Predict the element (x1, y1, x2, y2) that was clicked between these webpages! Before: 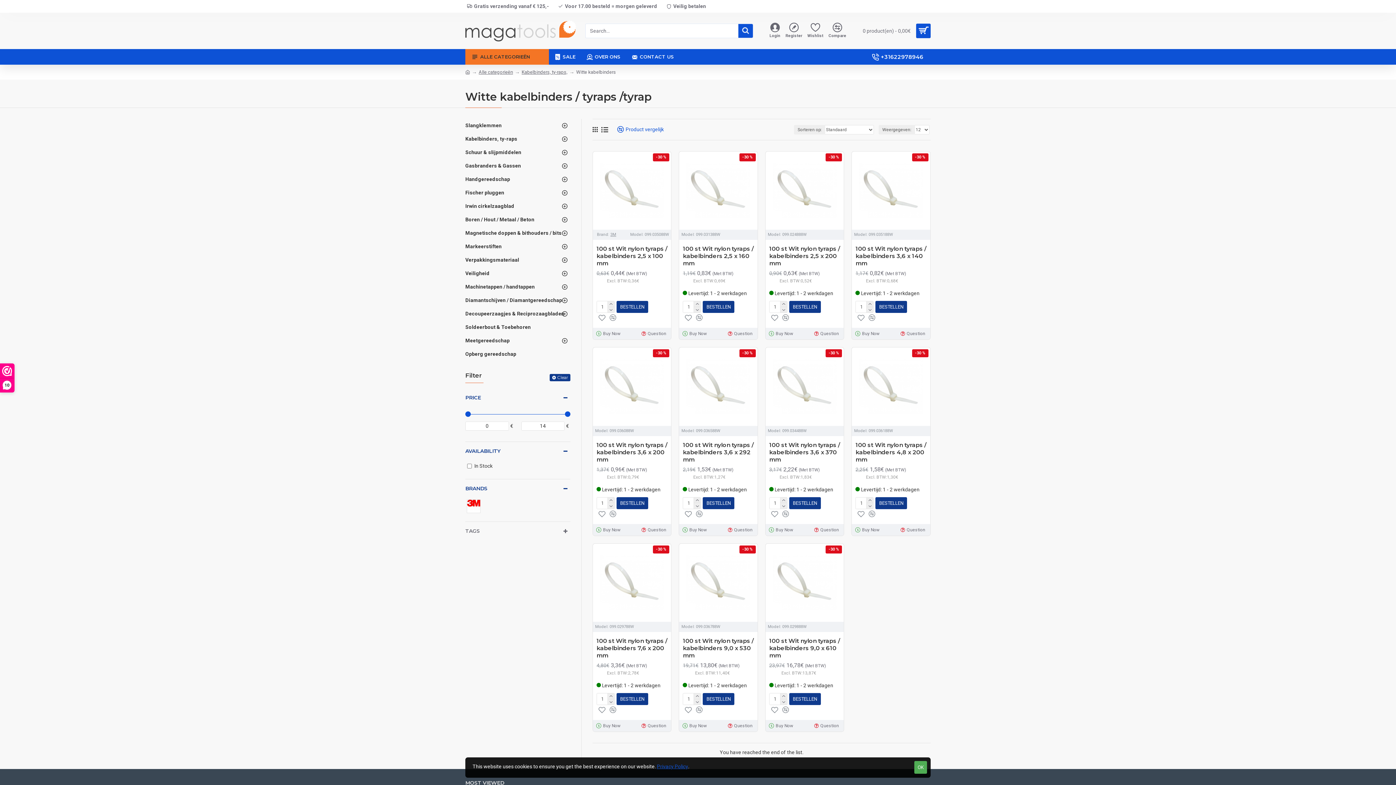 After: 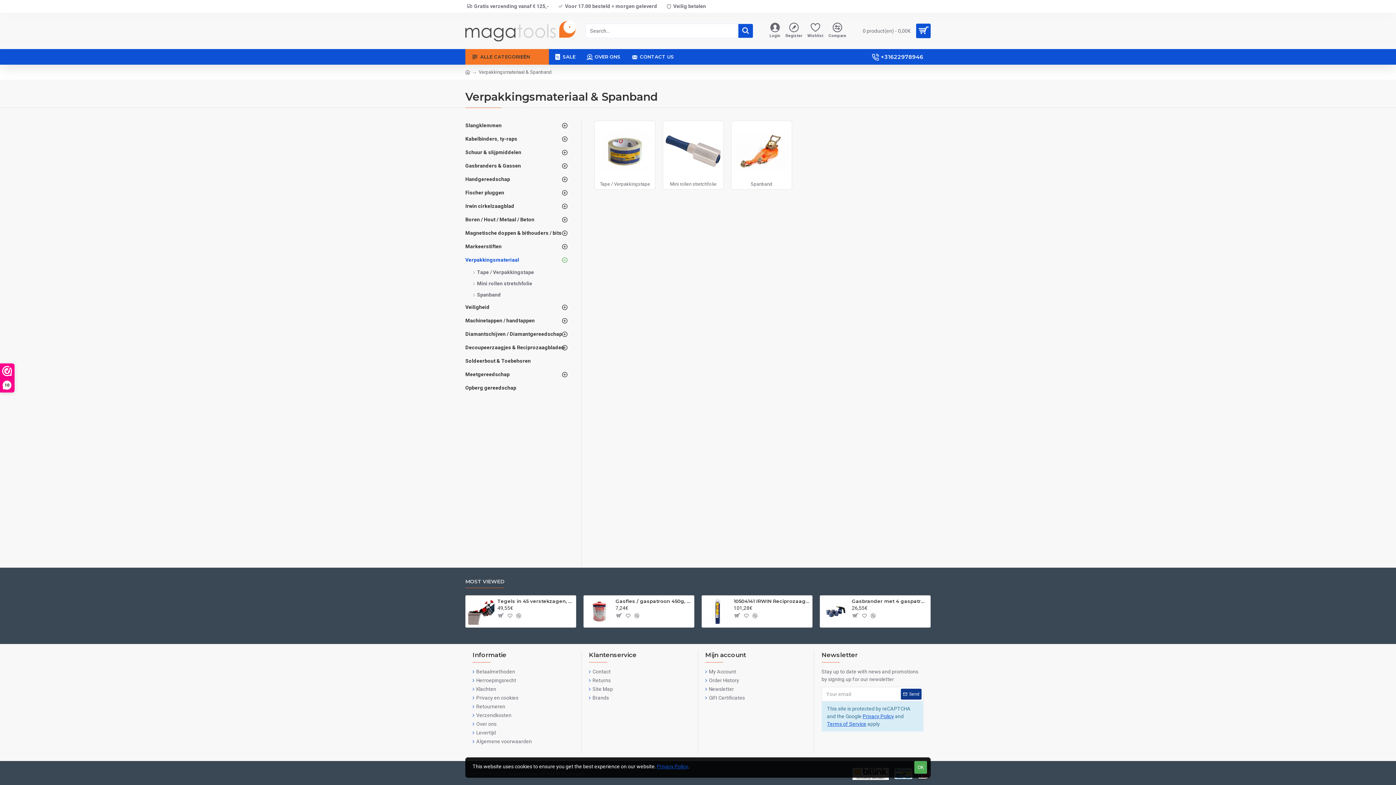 Action: label: Verpakkingsmateriaal bbox: (465, 253, 570, 266)